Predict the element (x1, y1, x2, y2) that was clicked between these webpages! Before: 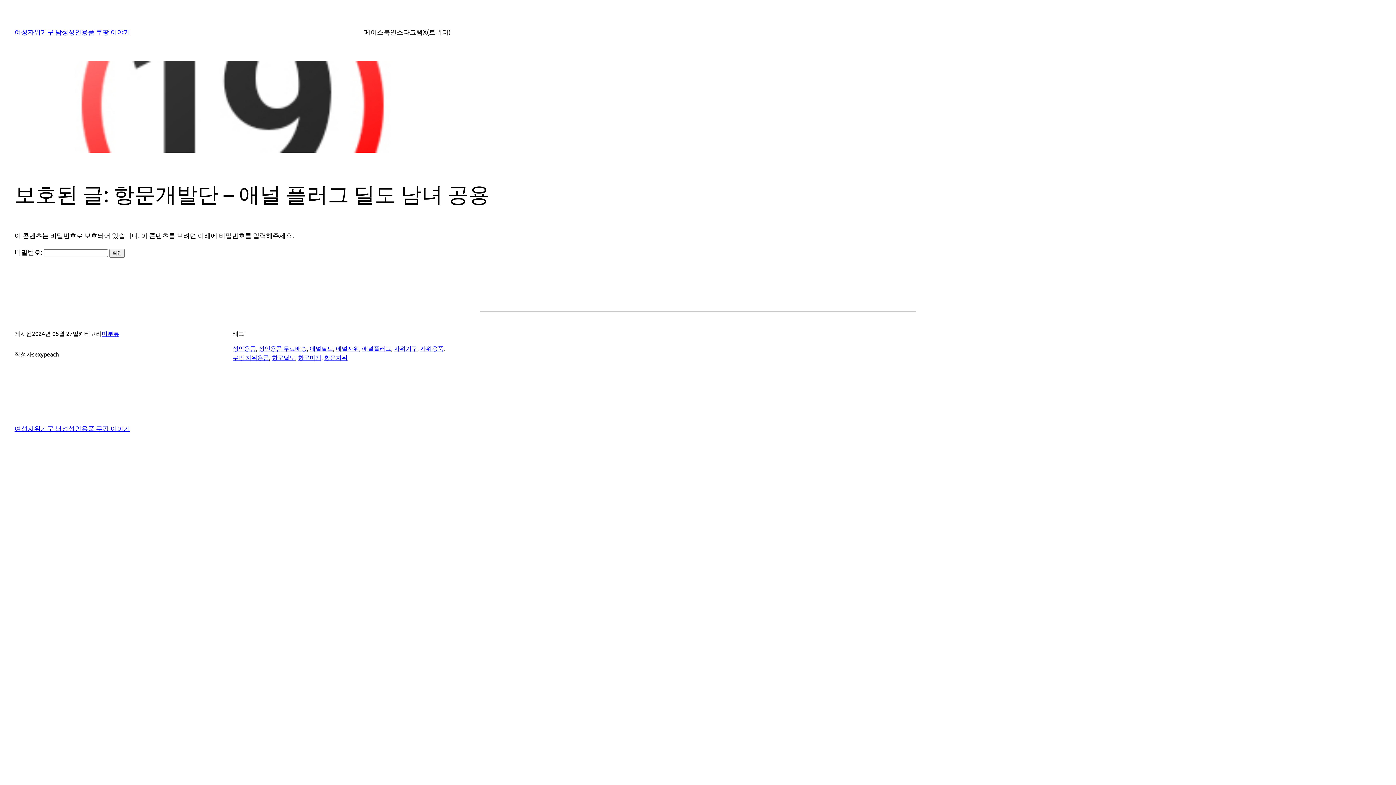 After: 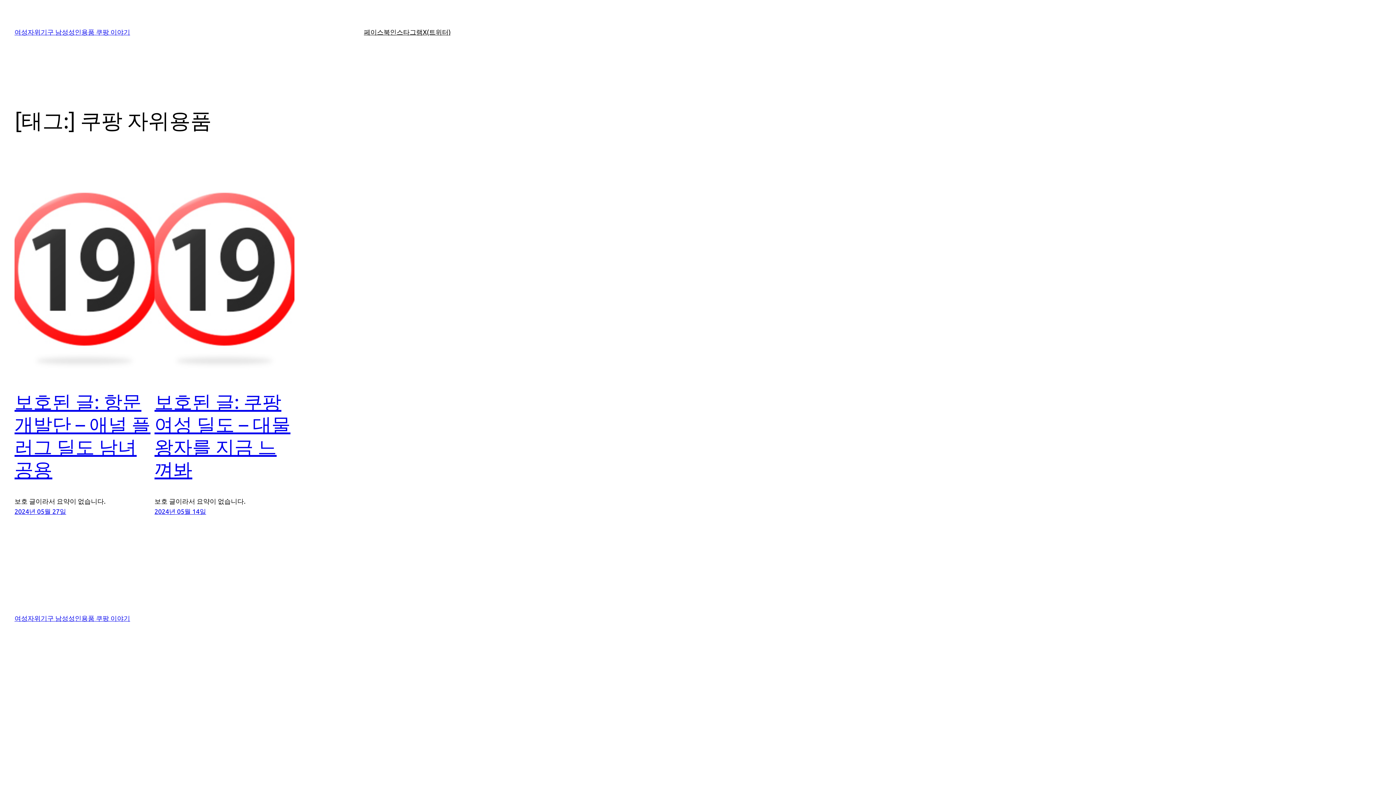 Action: label: 쿠팡 자위용품 bbox: (232, 353, 269, 361)